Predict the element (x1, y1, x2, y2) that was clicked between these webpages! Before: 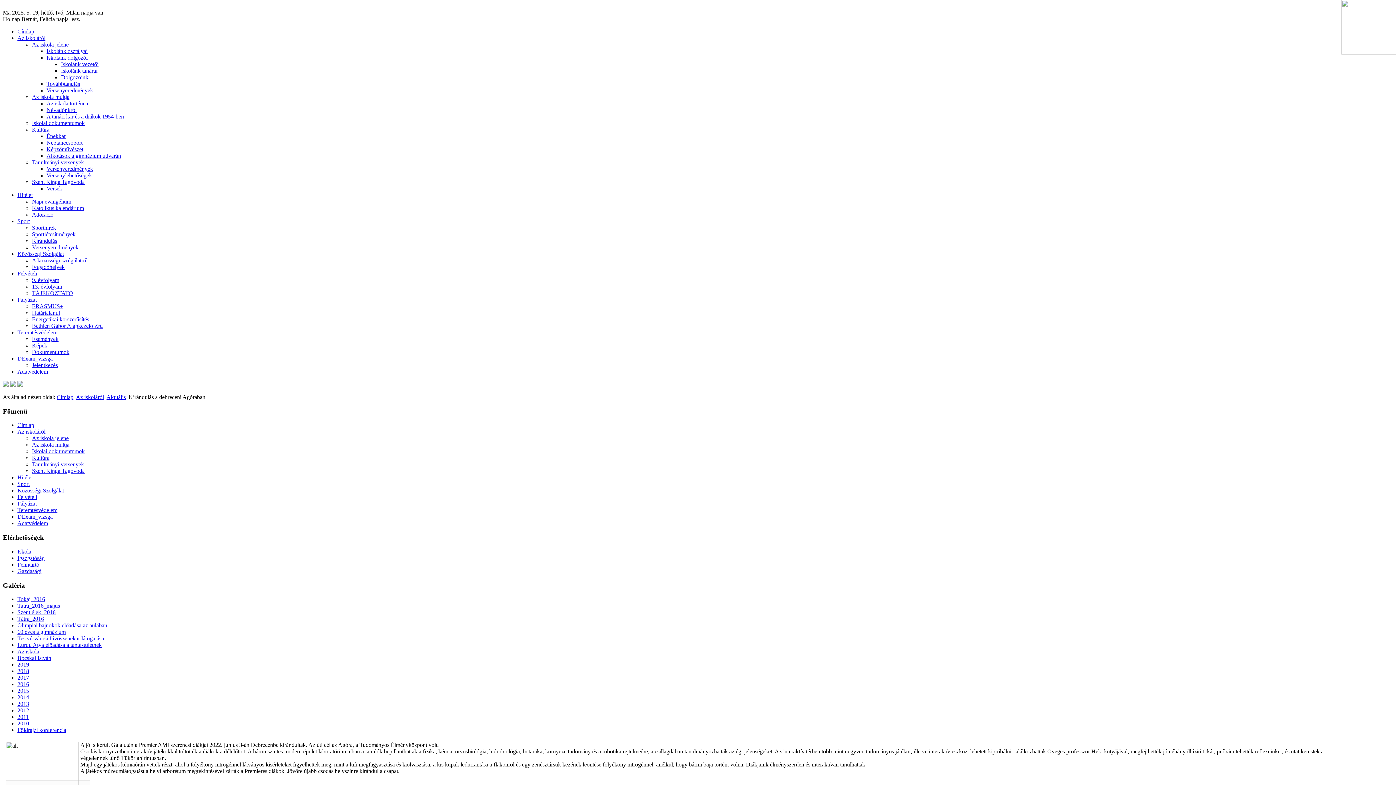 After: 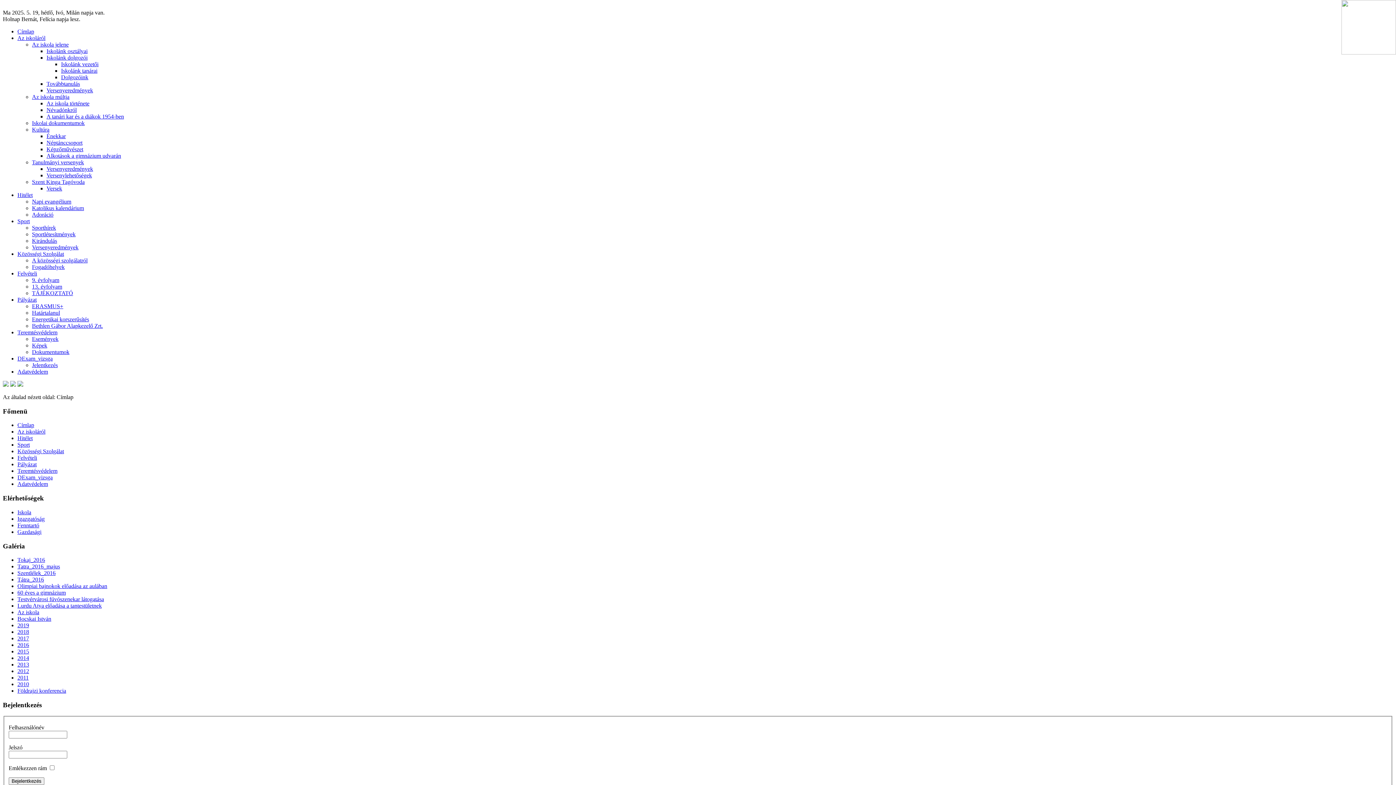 Action: bbox: (2, 381, 8, 388)